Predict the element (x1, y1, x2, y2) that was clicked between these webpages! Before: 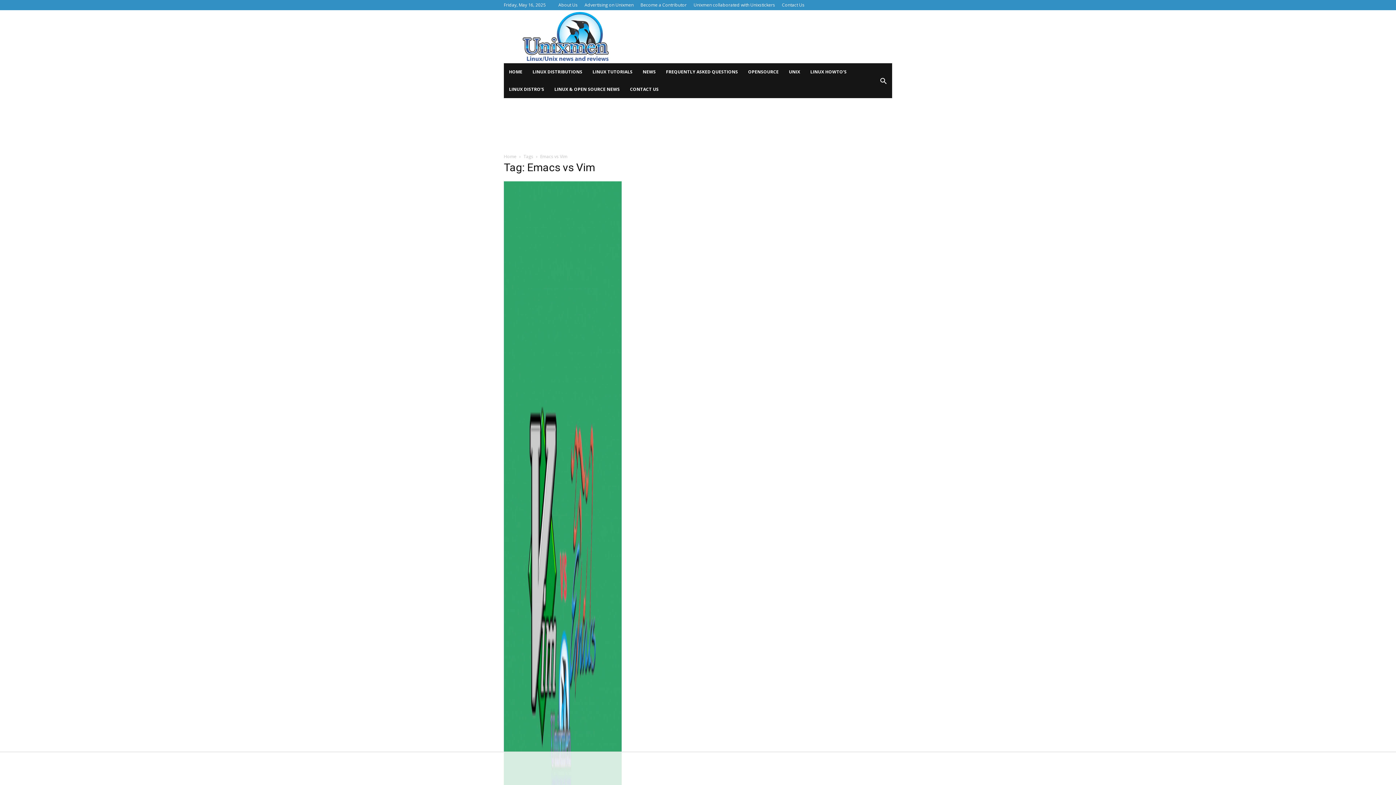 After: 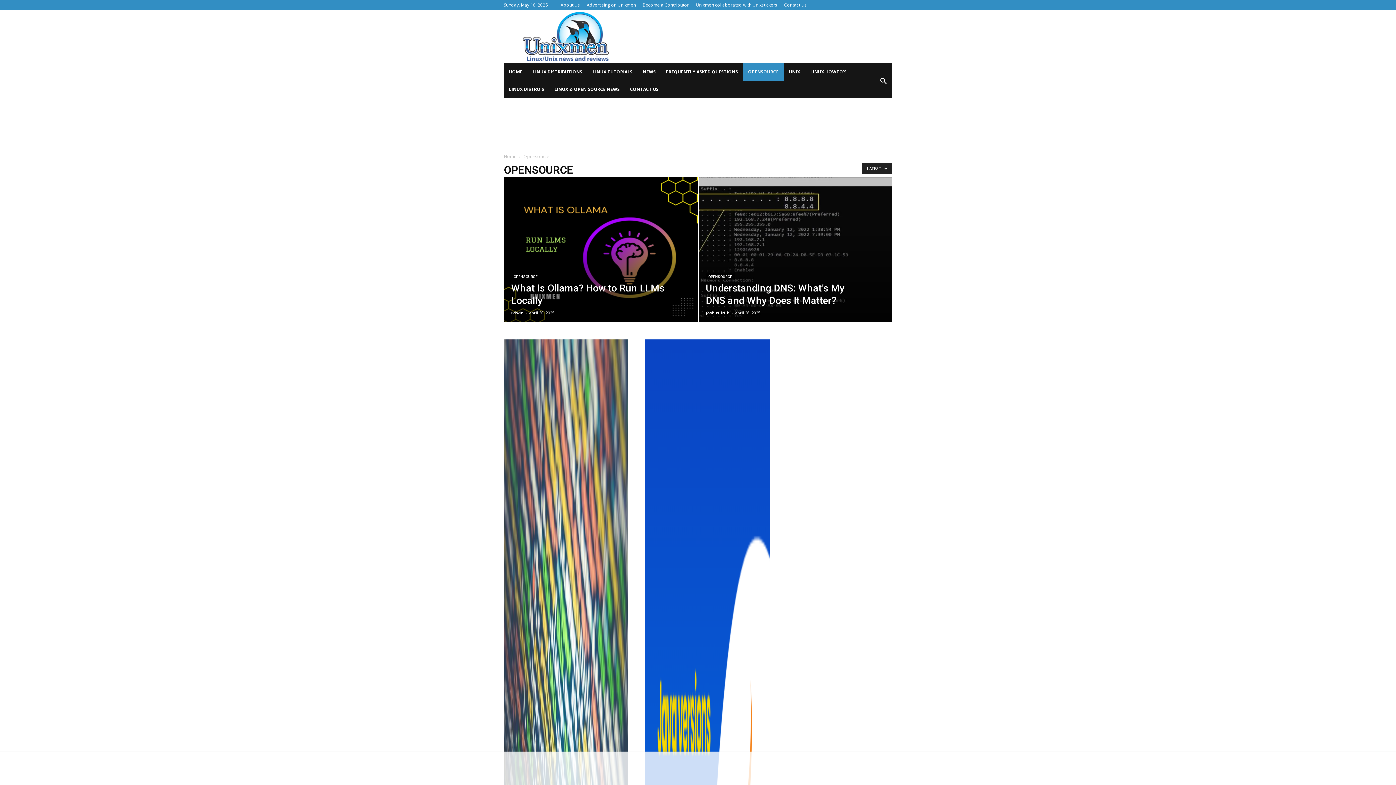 Action: bbox: (743, 63, 784, 80) label: OPENSOURCE